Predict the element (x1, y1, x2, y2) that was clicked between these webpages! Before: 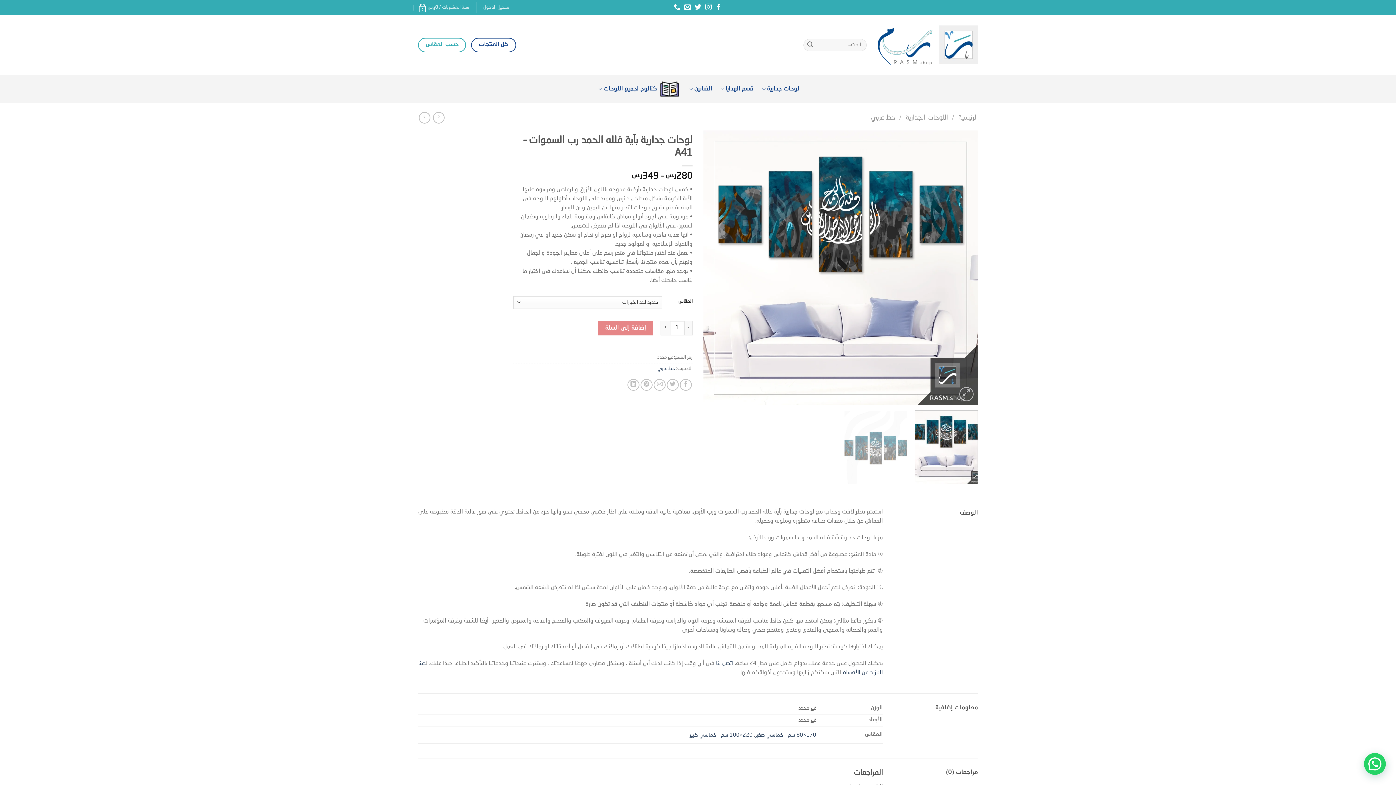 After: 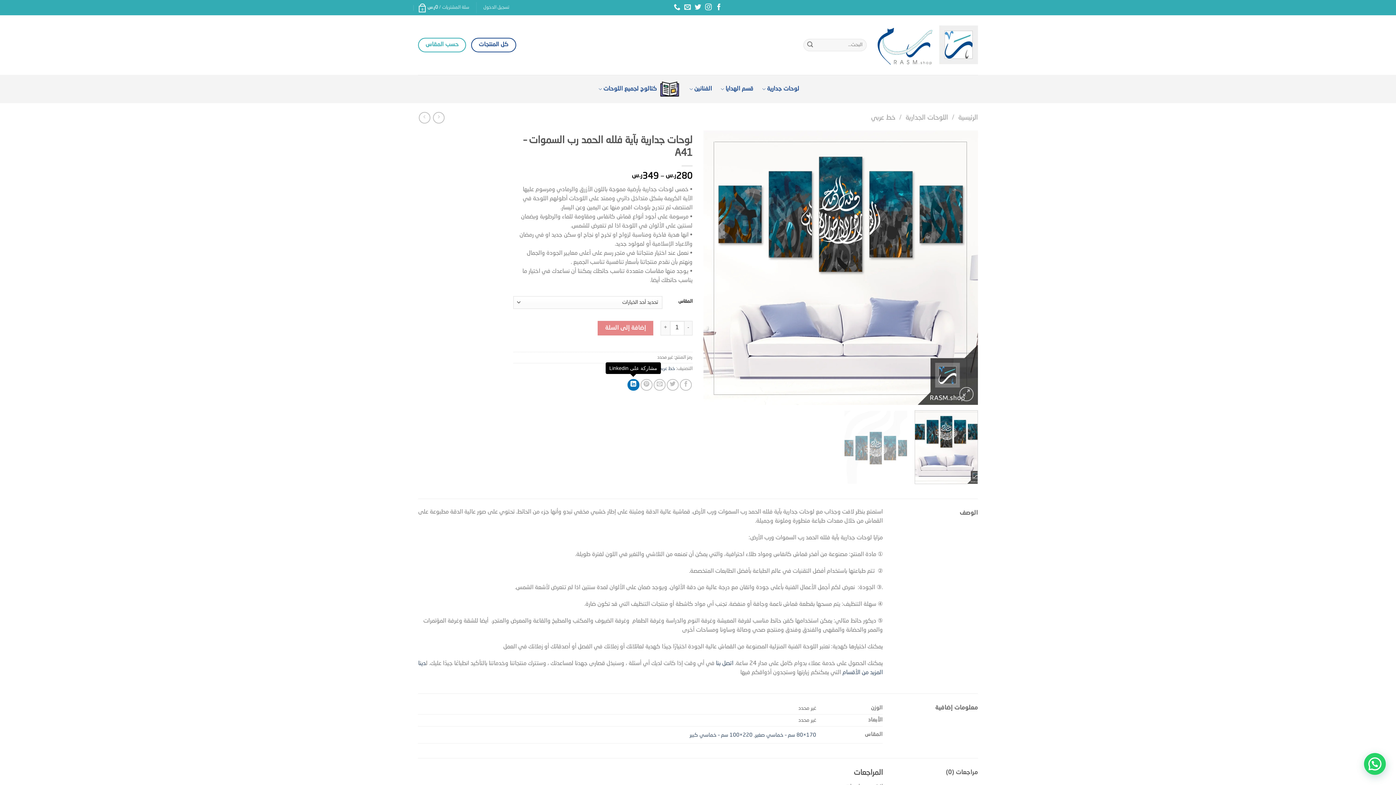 Action: bbox: (627, 379, 639, 391) label: مشاركة على Linkedin